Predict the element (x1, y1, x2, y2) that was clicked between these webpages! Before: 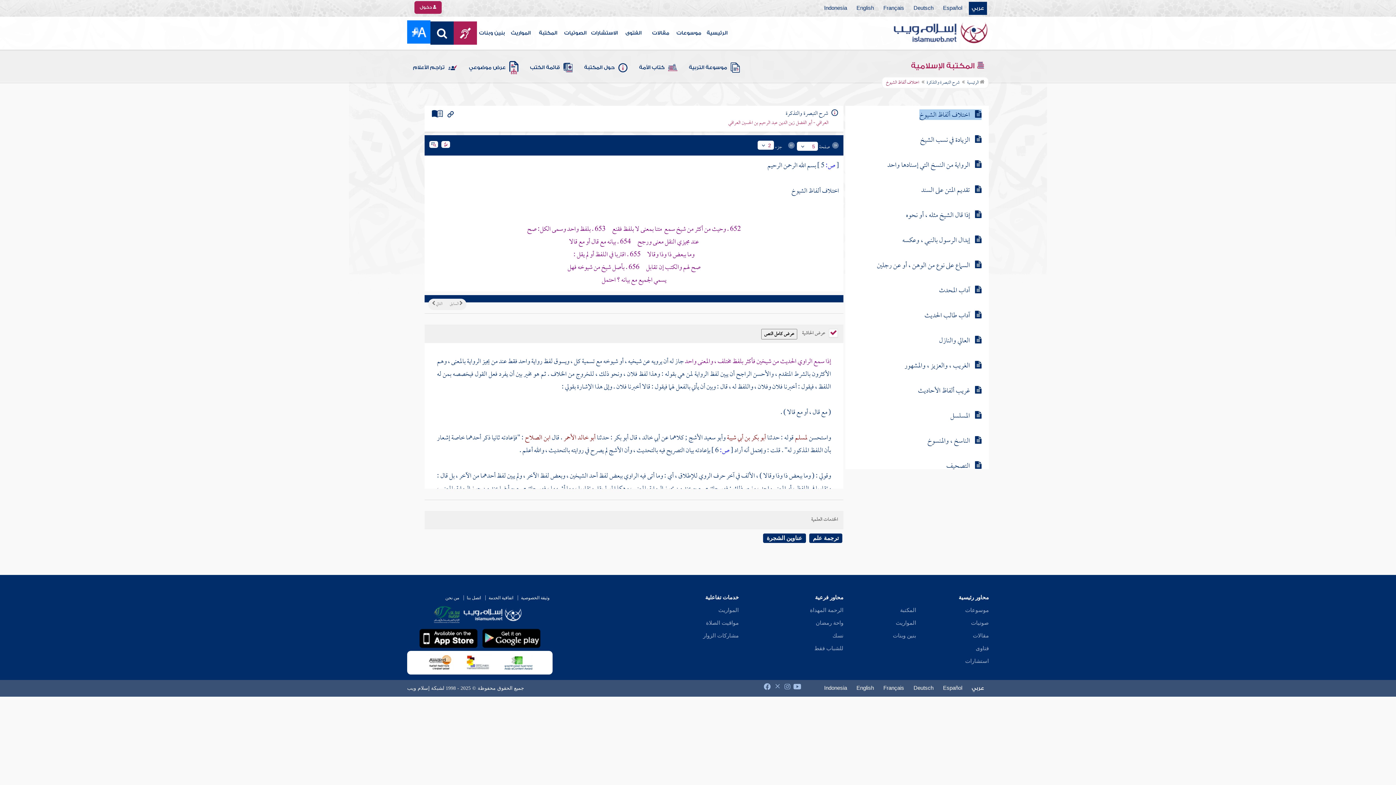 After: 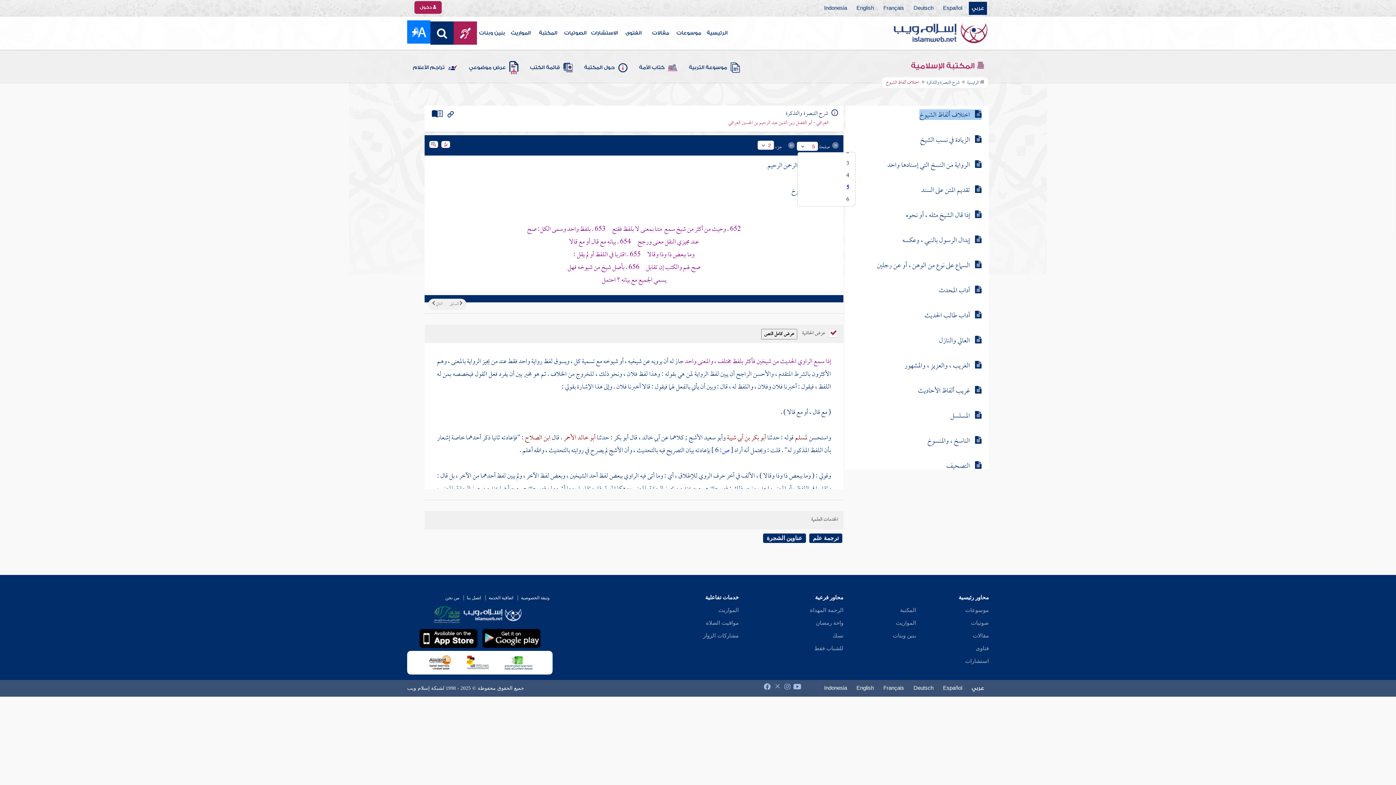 Action: label: 5 bbox: (797, 142, 817, 151)